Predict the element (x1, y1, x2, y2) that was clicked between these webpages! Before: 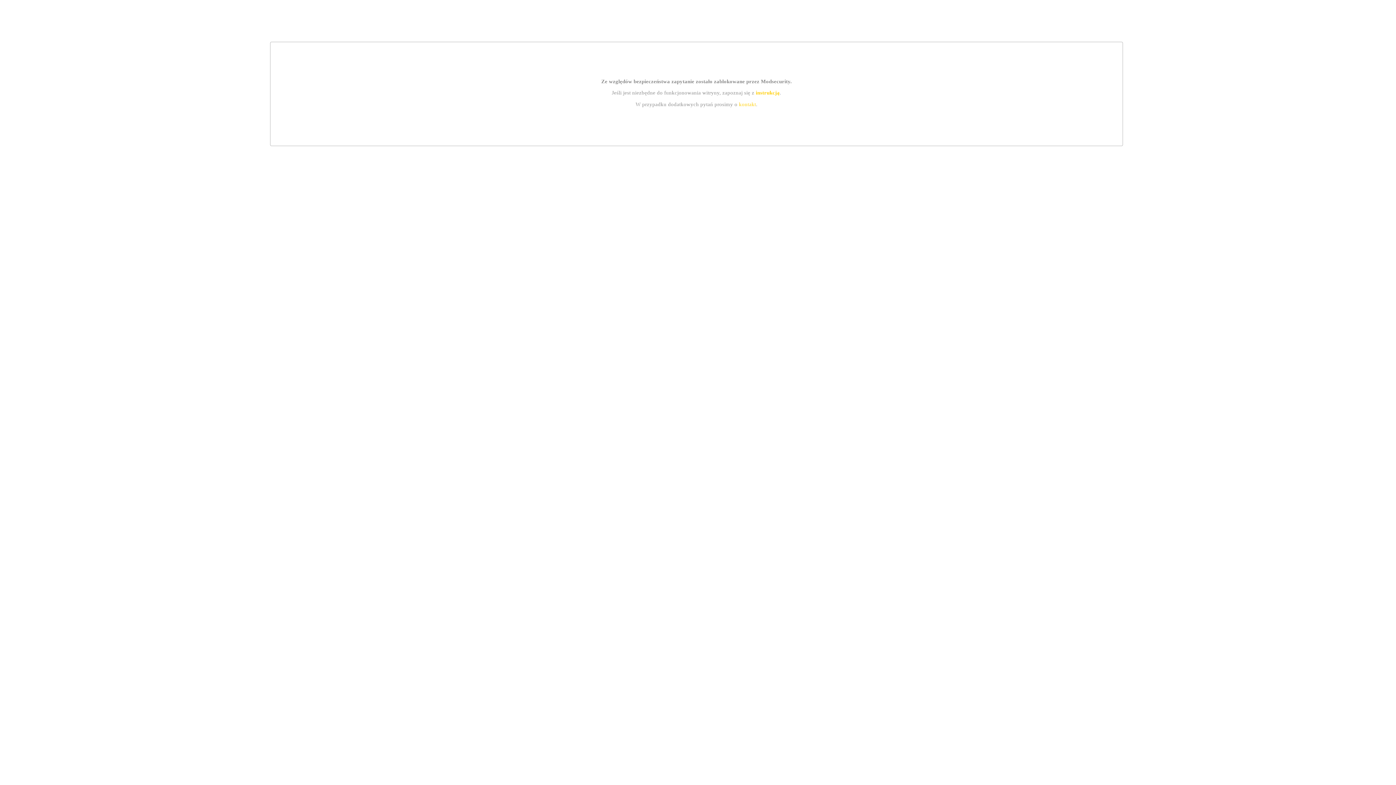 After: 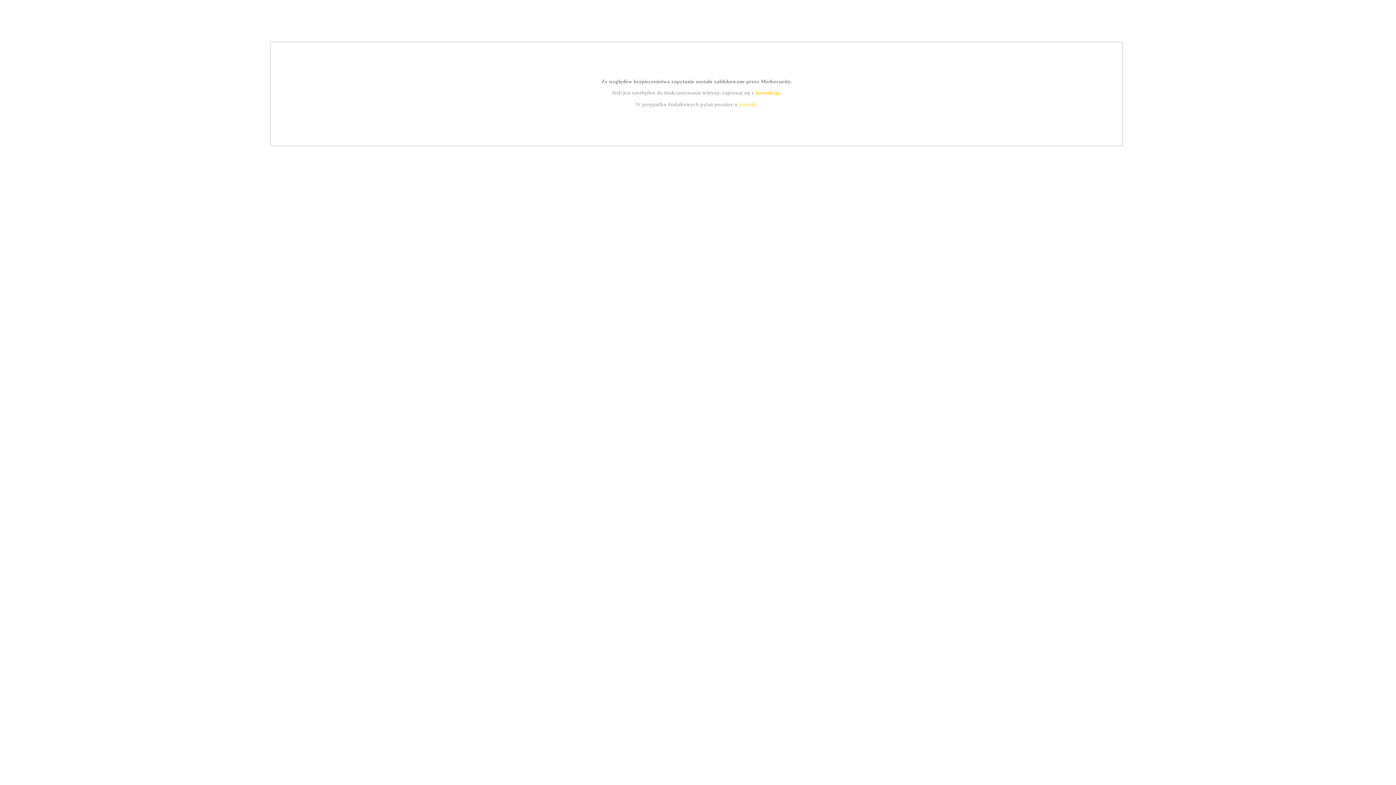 Action: bbox: (739, 101, 756, 107) label: kontakt